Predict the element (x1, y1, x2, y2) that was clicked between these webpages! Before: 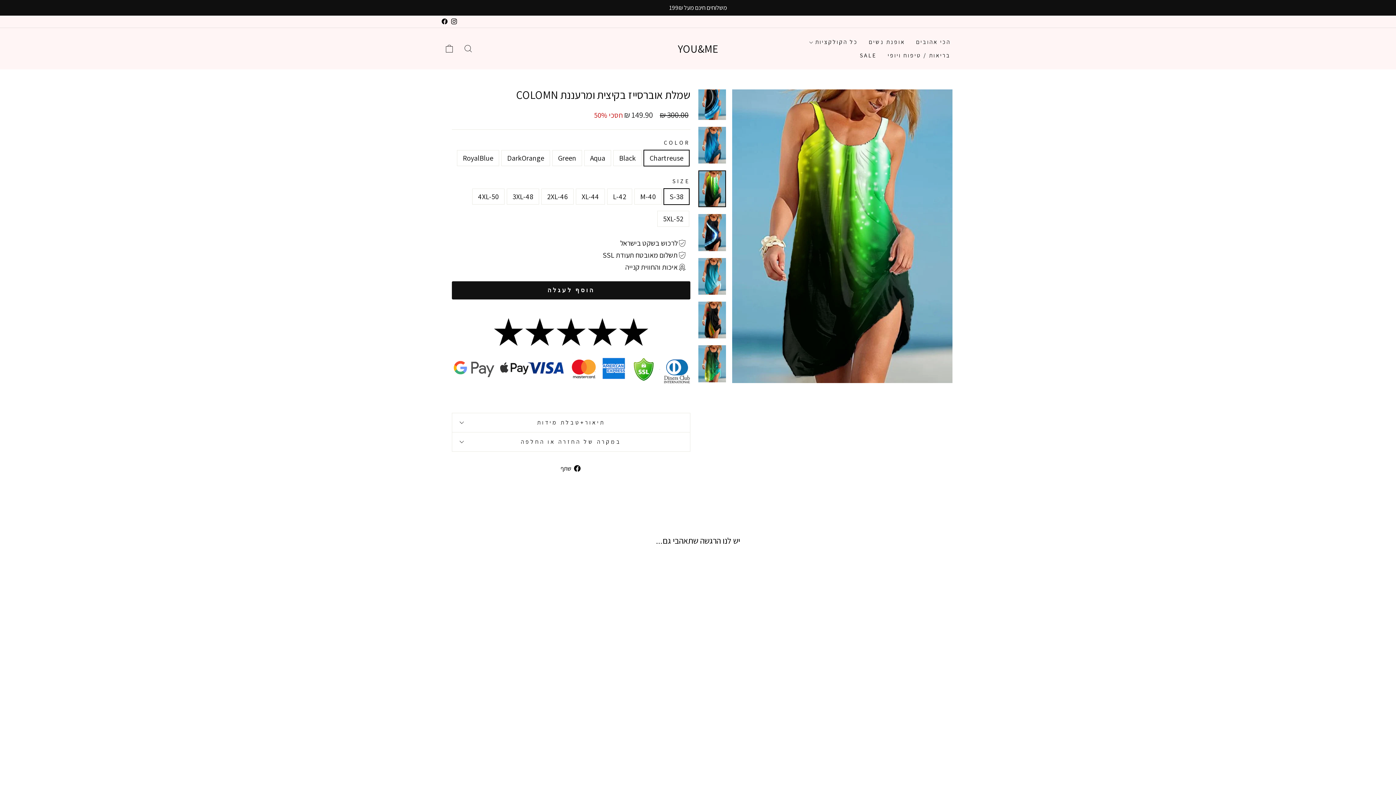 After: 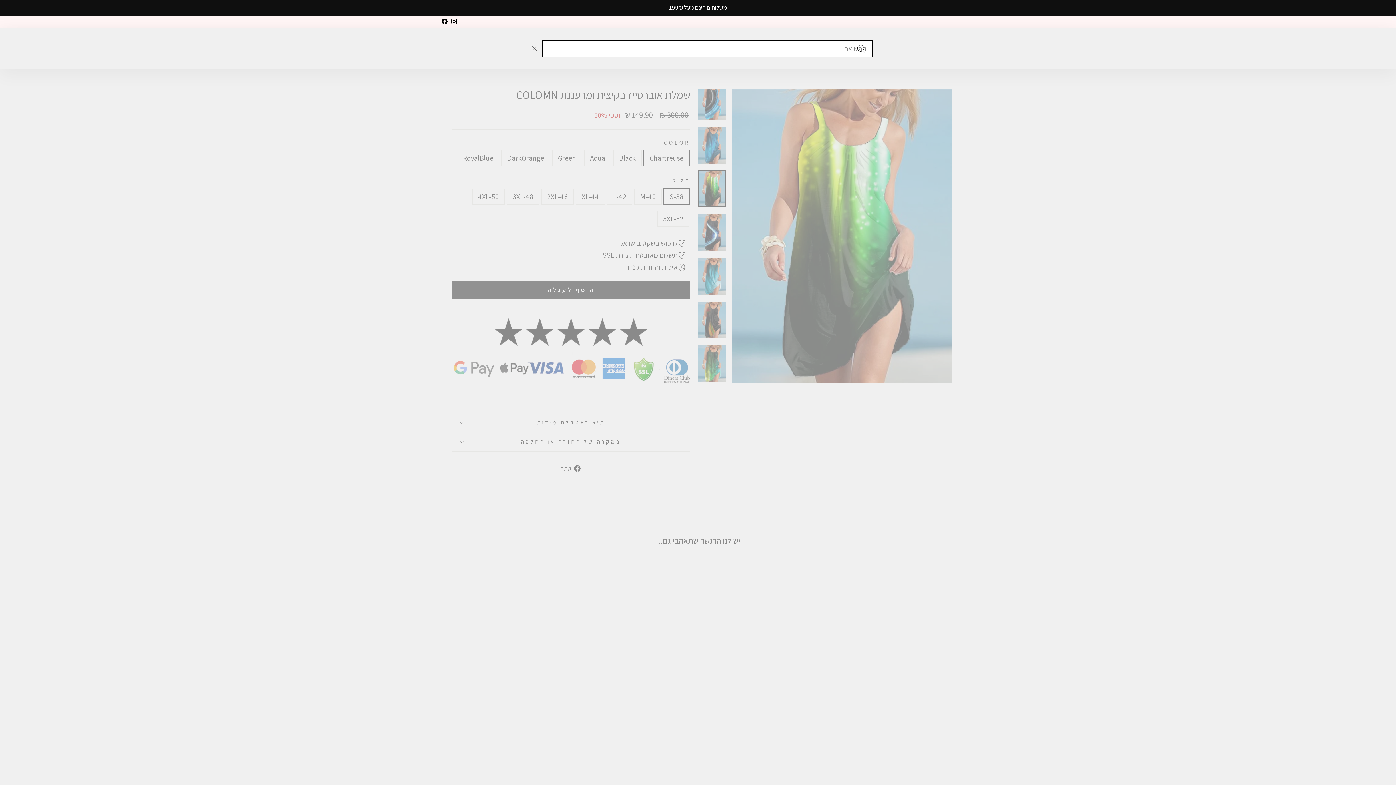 Action: bbox: (458, 40, 477, 56)